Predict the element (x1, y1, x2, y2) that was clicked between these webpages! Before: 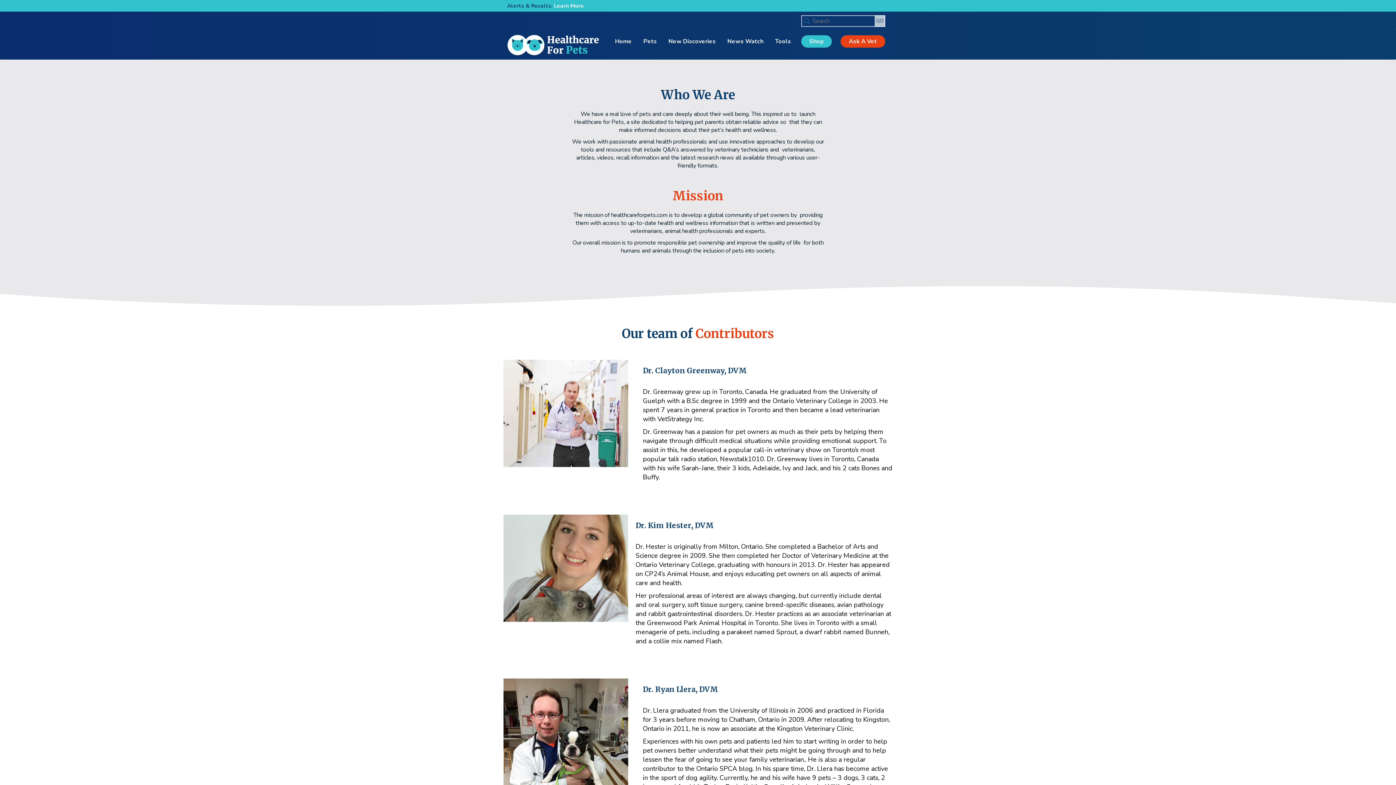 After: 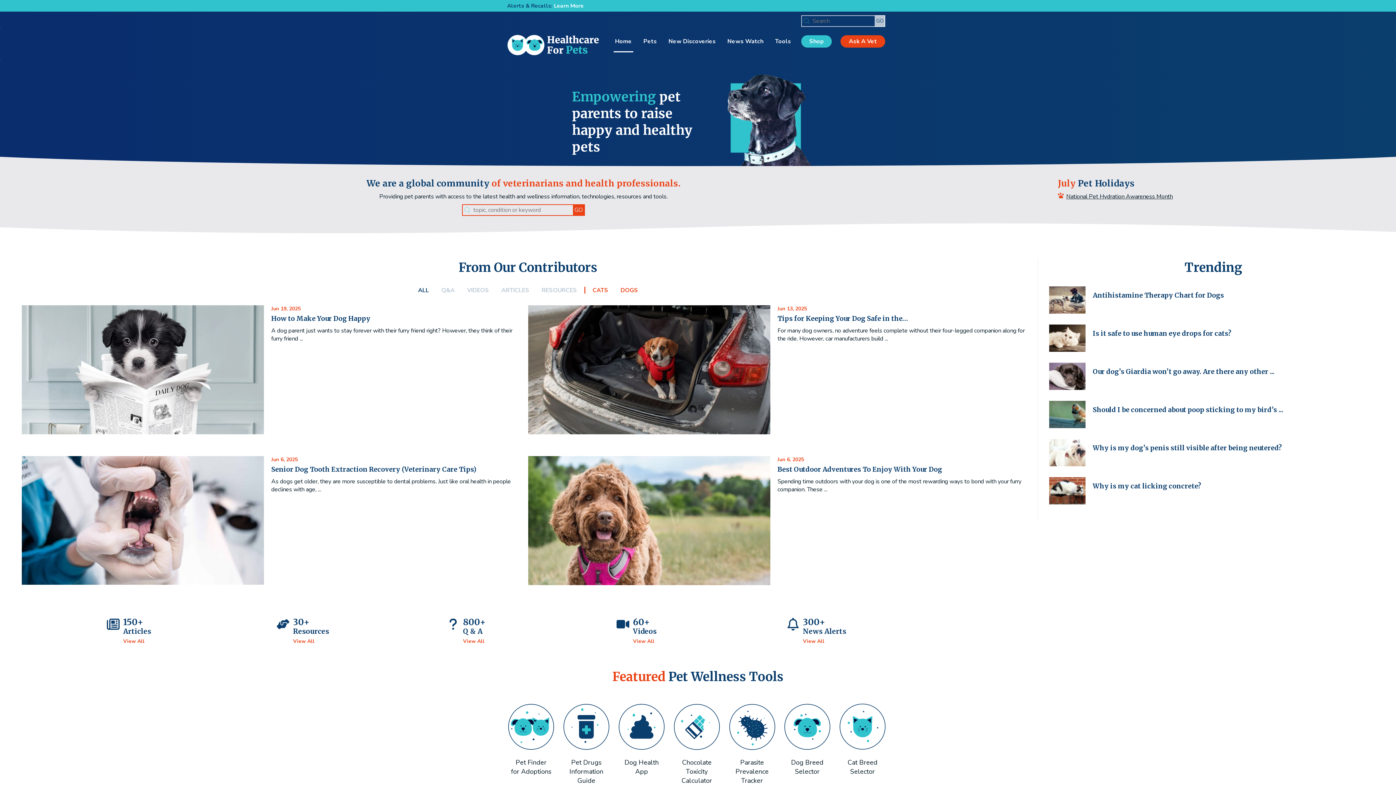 Action: bbox: (507, 30, 599, 59)